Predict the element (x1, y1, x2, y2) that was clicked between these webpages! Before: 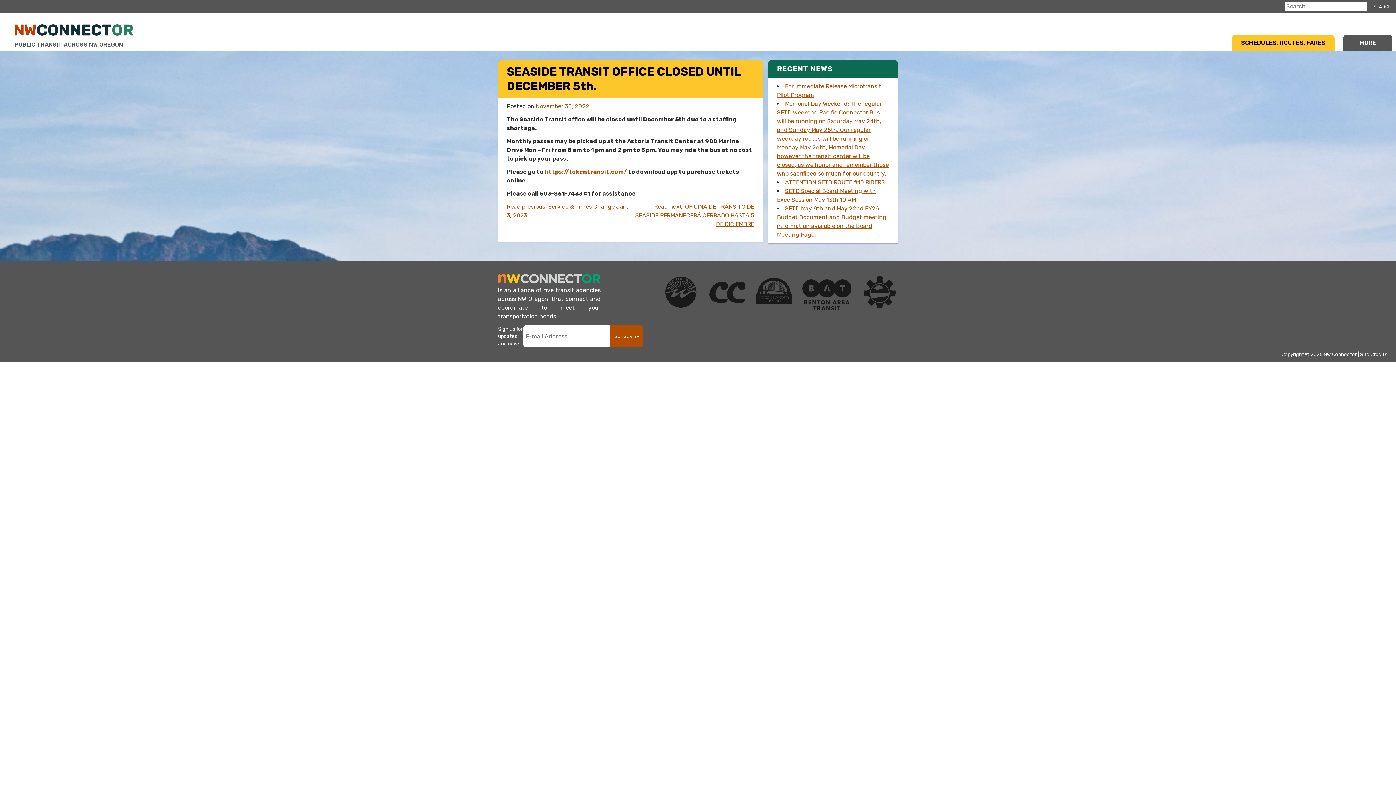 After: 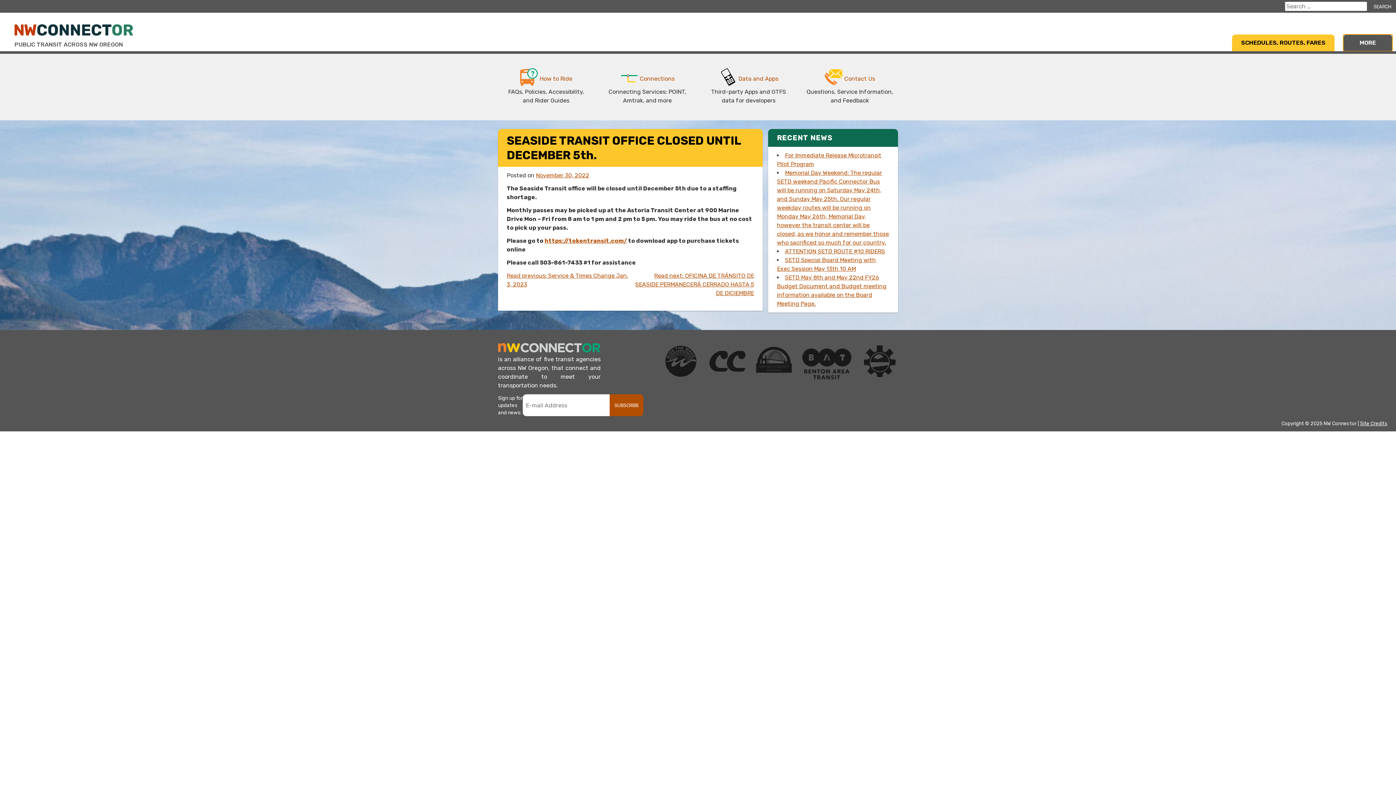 Action: bbox: (1343, 34, 1392, 51) label: MORE